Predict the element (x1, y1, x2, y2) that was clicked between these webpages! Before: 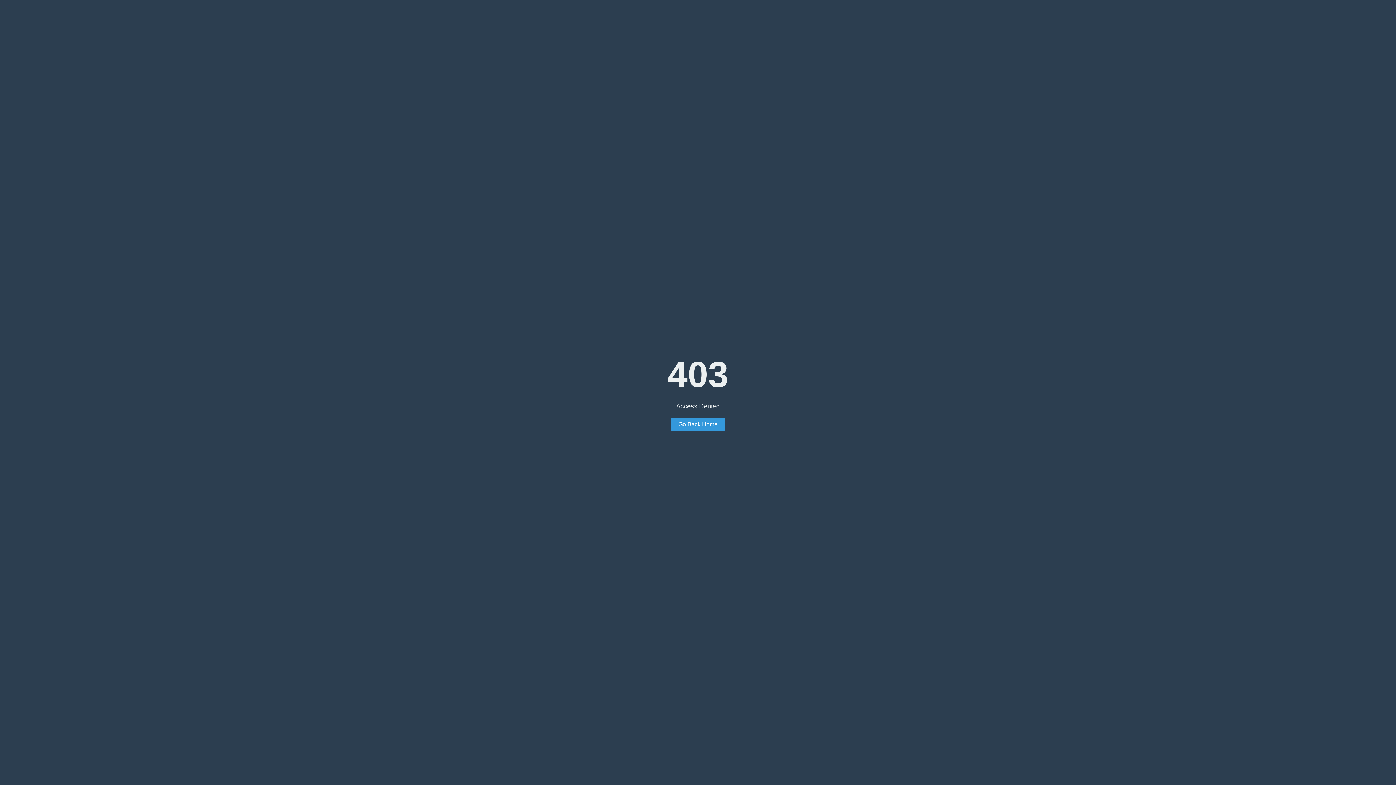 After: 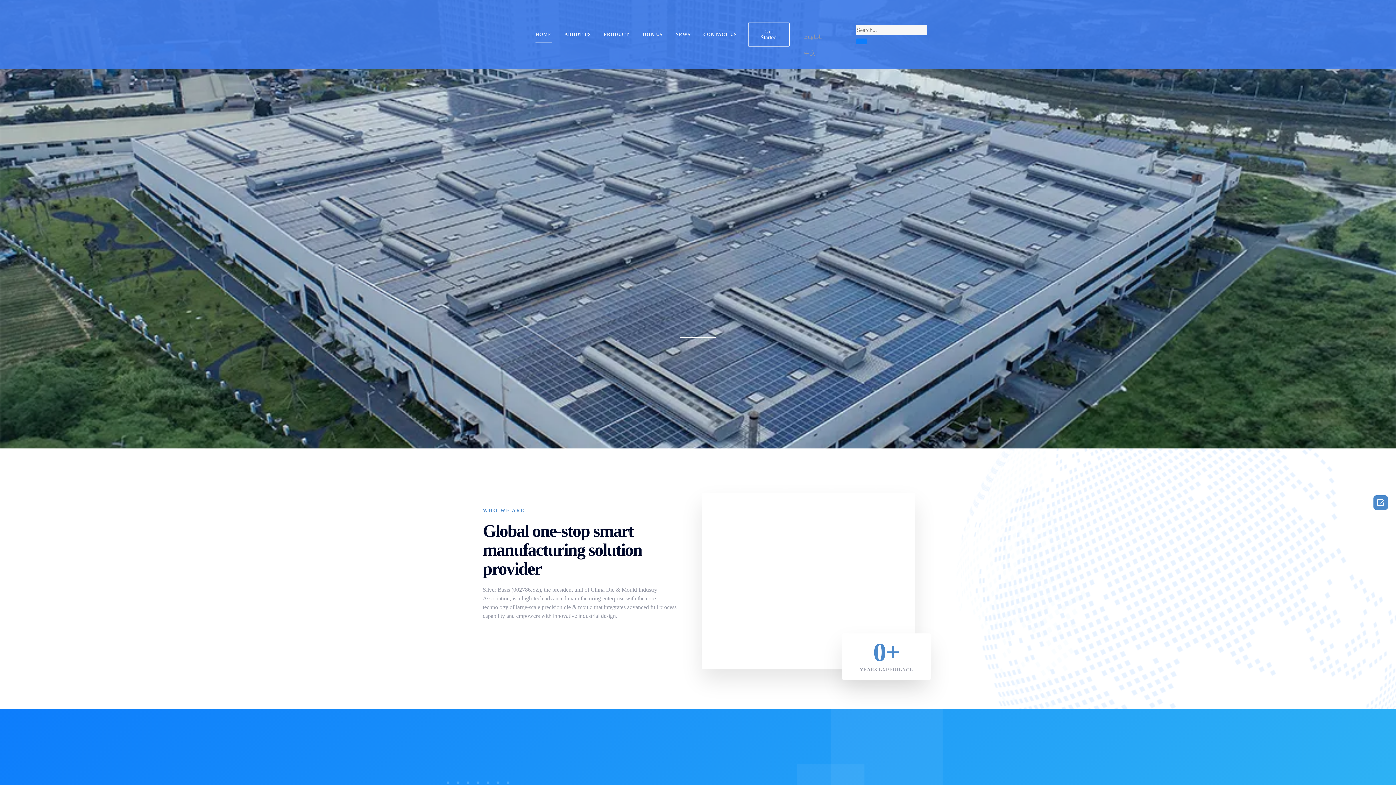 Action: bbox: (671, 417, 725, 431) label: Go Back Home